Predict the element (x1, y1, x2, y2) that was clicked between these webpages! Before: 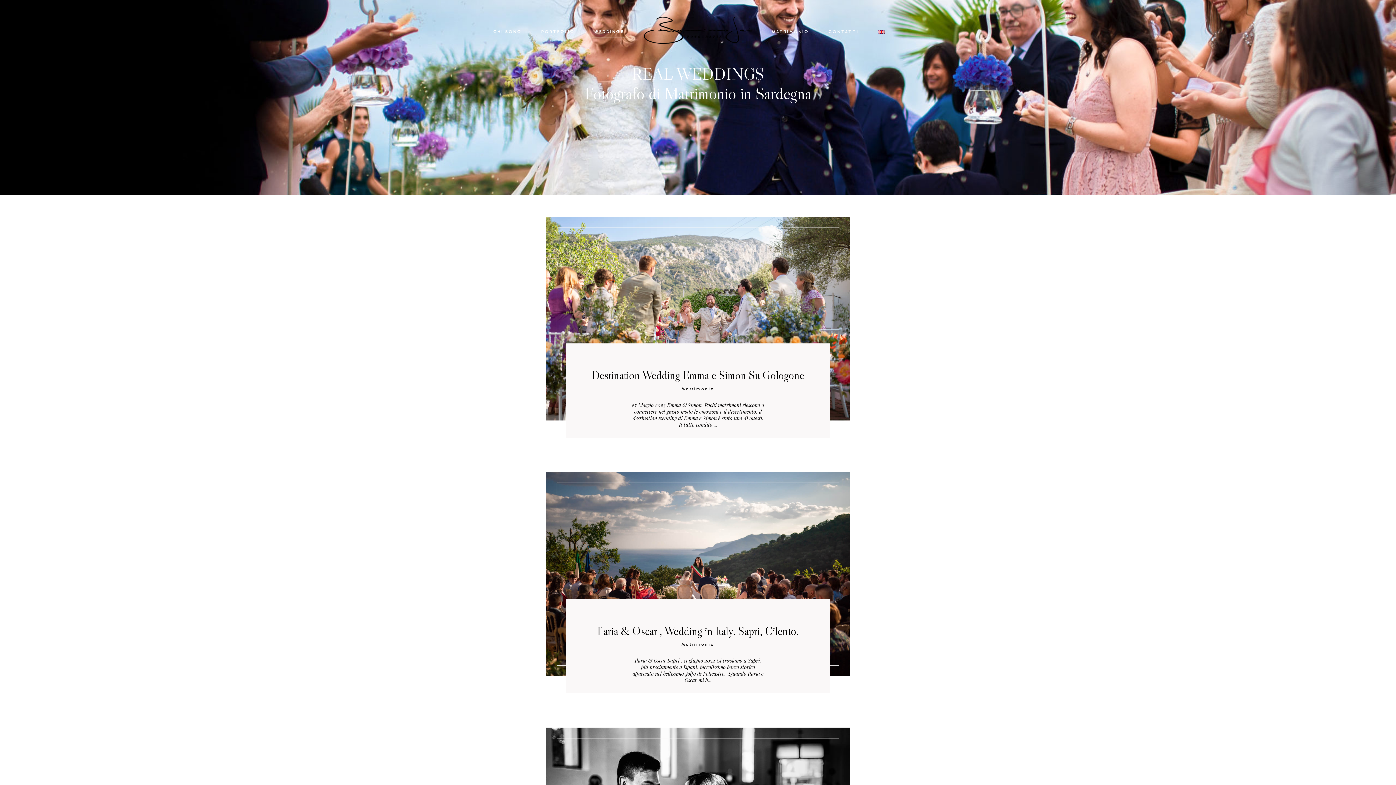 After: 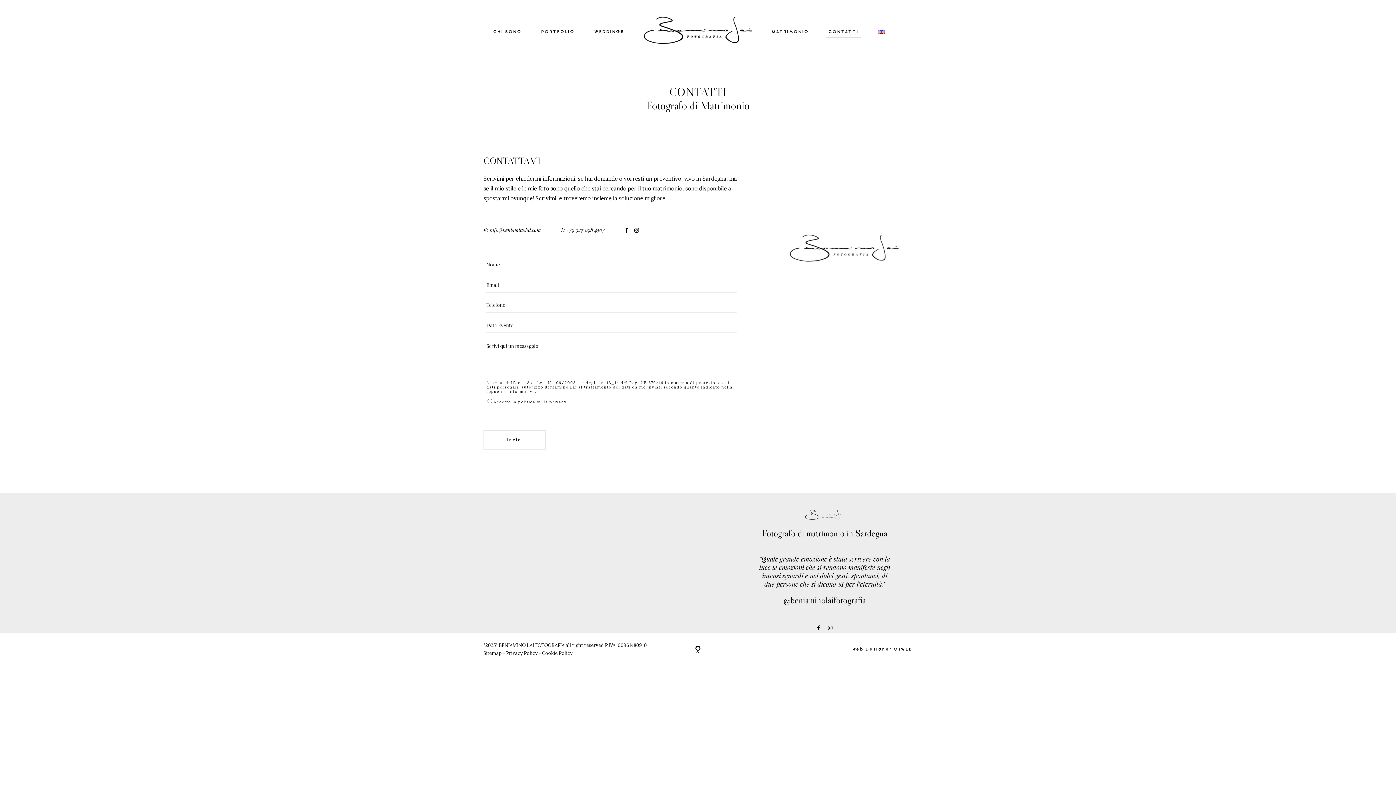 Action: label: CONTATTI bbox: (828, 30, 859, 33)